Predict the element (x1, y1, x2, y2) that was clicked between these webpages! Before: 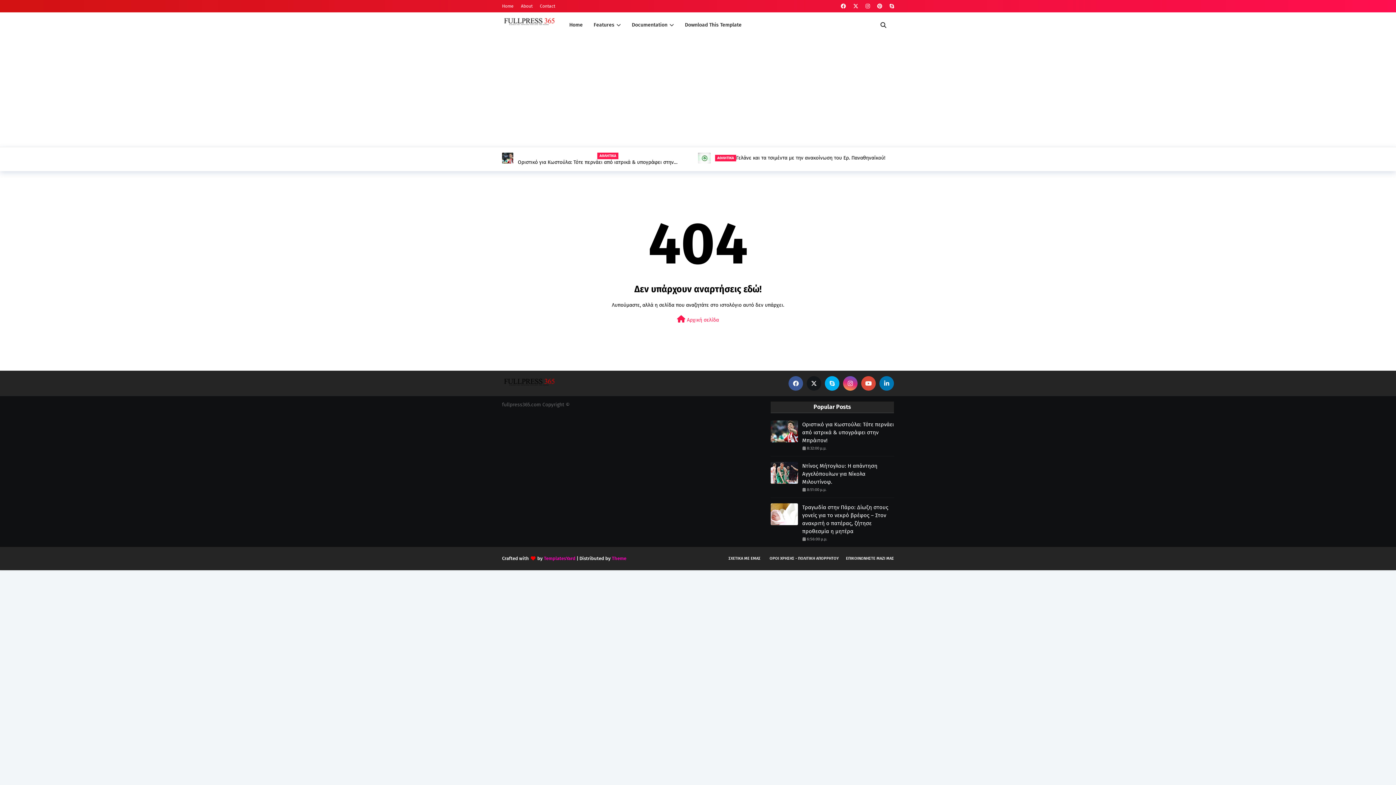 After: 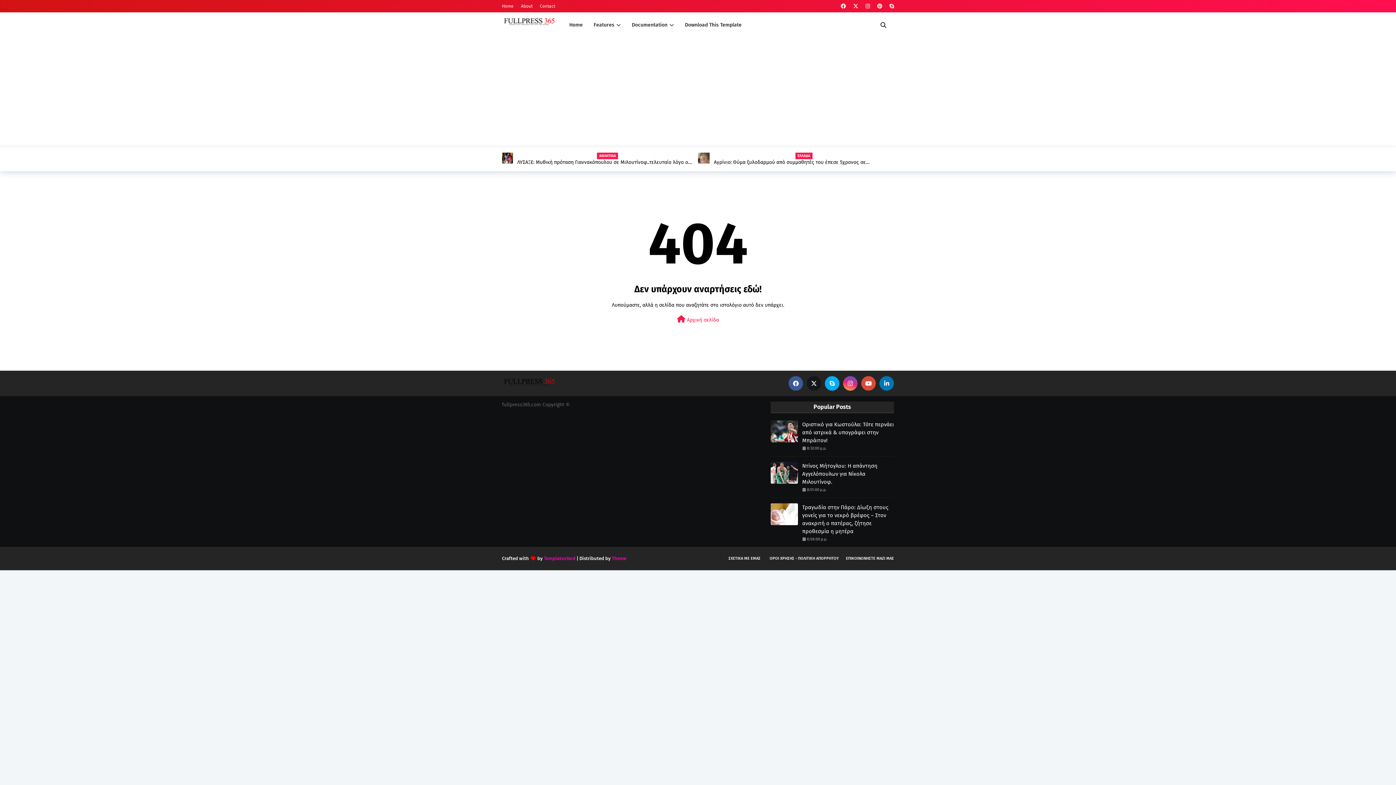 Action: bbox: (788, 376, 803, 390)